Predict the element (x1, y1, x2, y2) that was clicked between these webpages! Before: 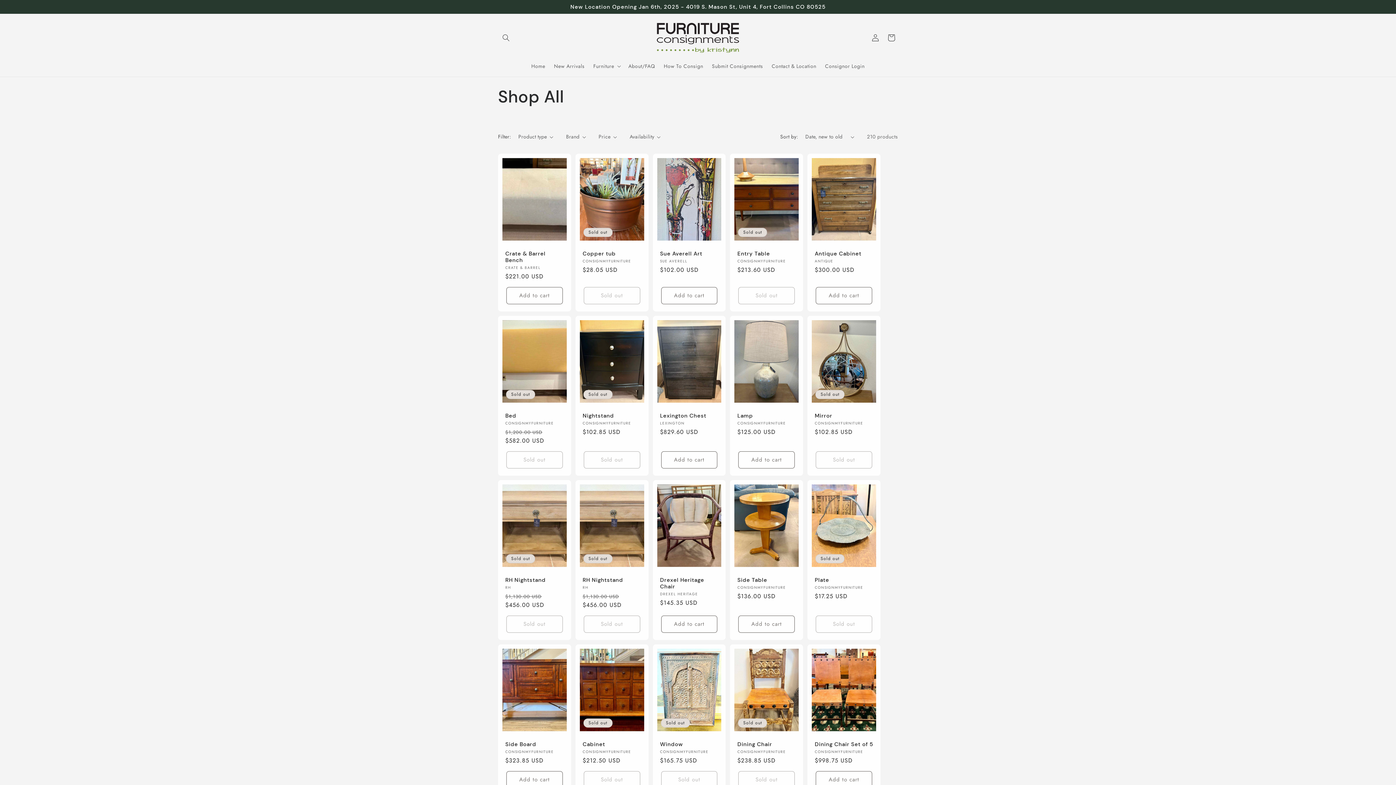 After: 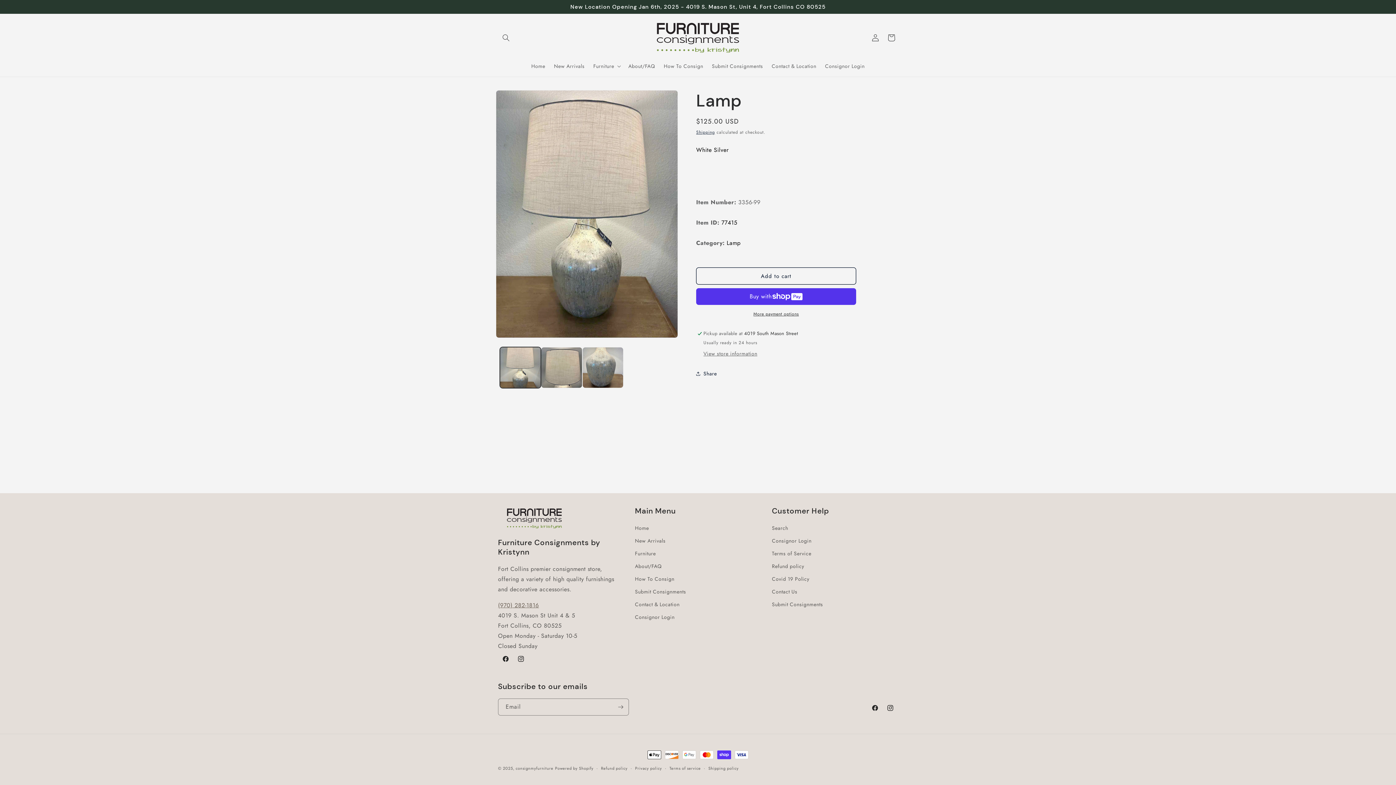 Action: bbox: (737, 412, 796, 419) label: Lamp